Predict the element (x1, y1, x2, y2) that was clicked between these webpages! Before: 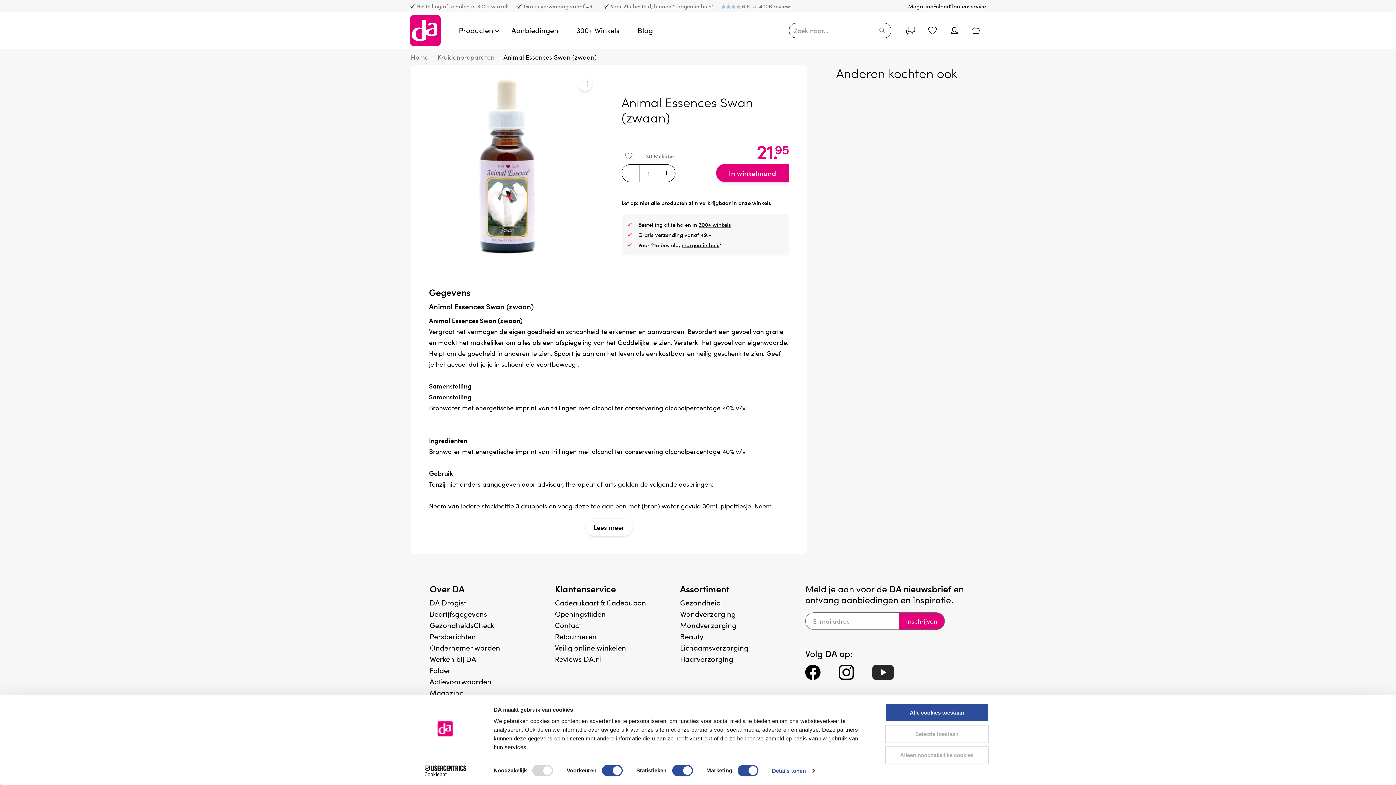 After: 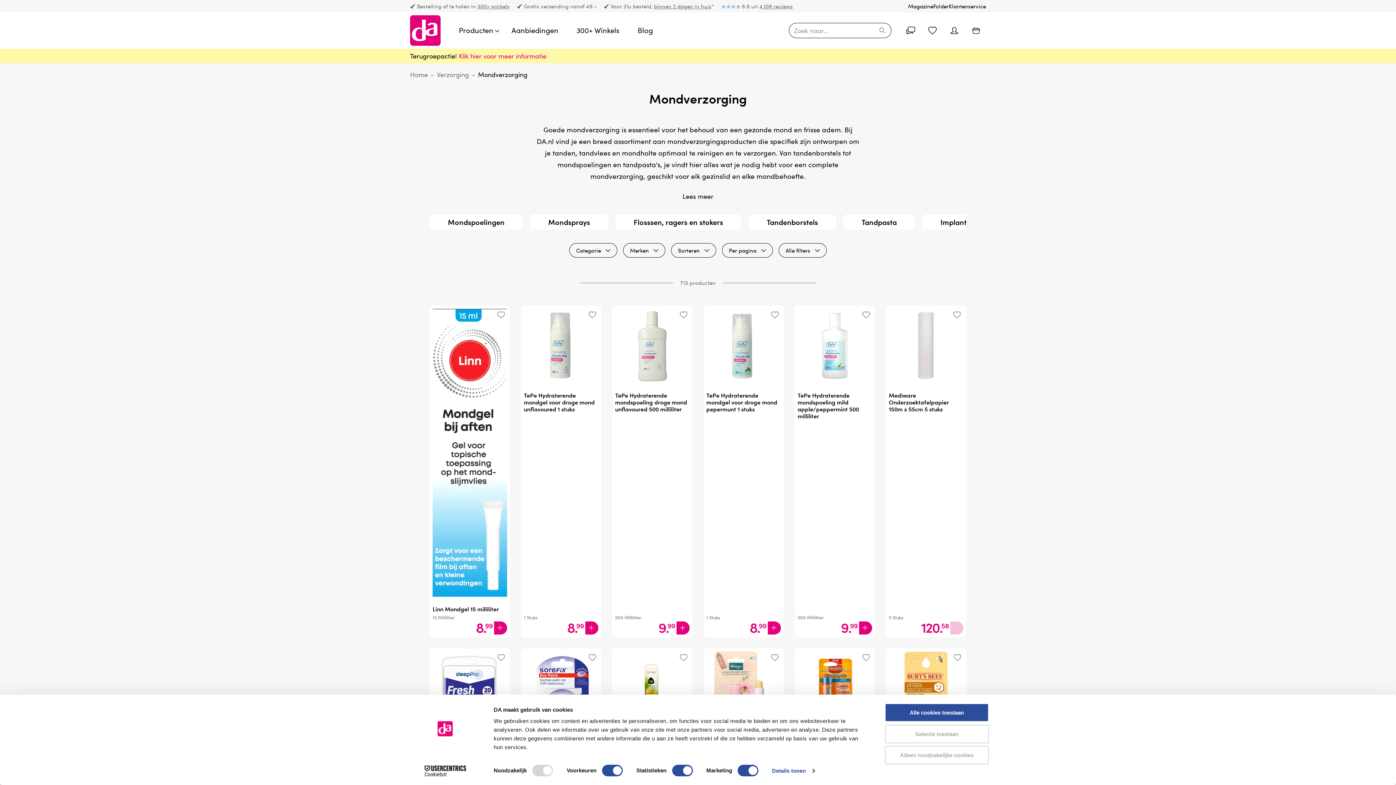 Action: label: Mondverzorging bbox: (680, 620, 736, 630)